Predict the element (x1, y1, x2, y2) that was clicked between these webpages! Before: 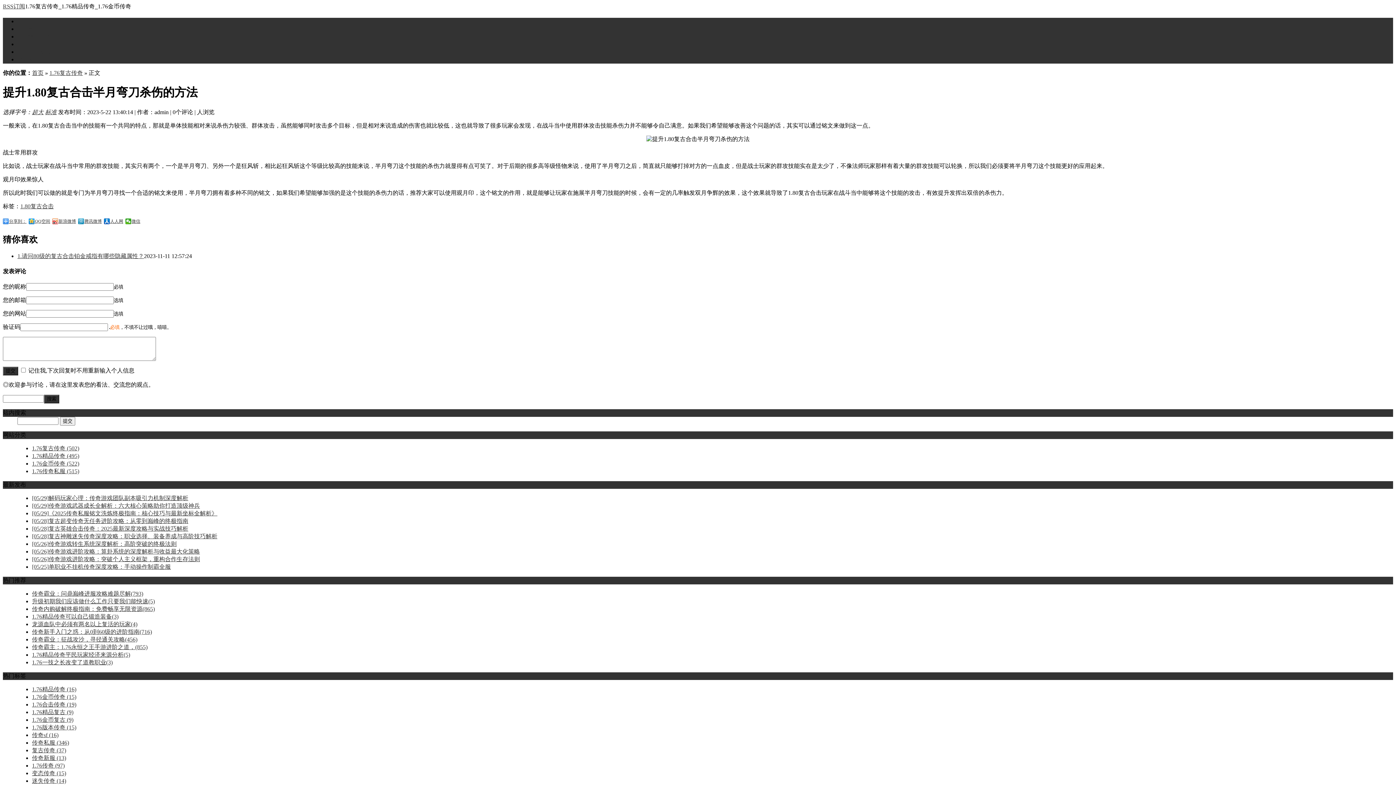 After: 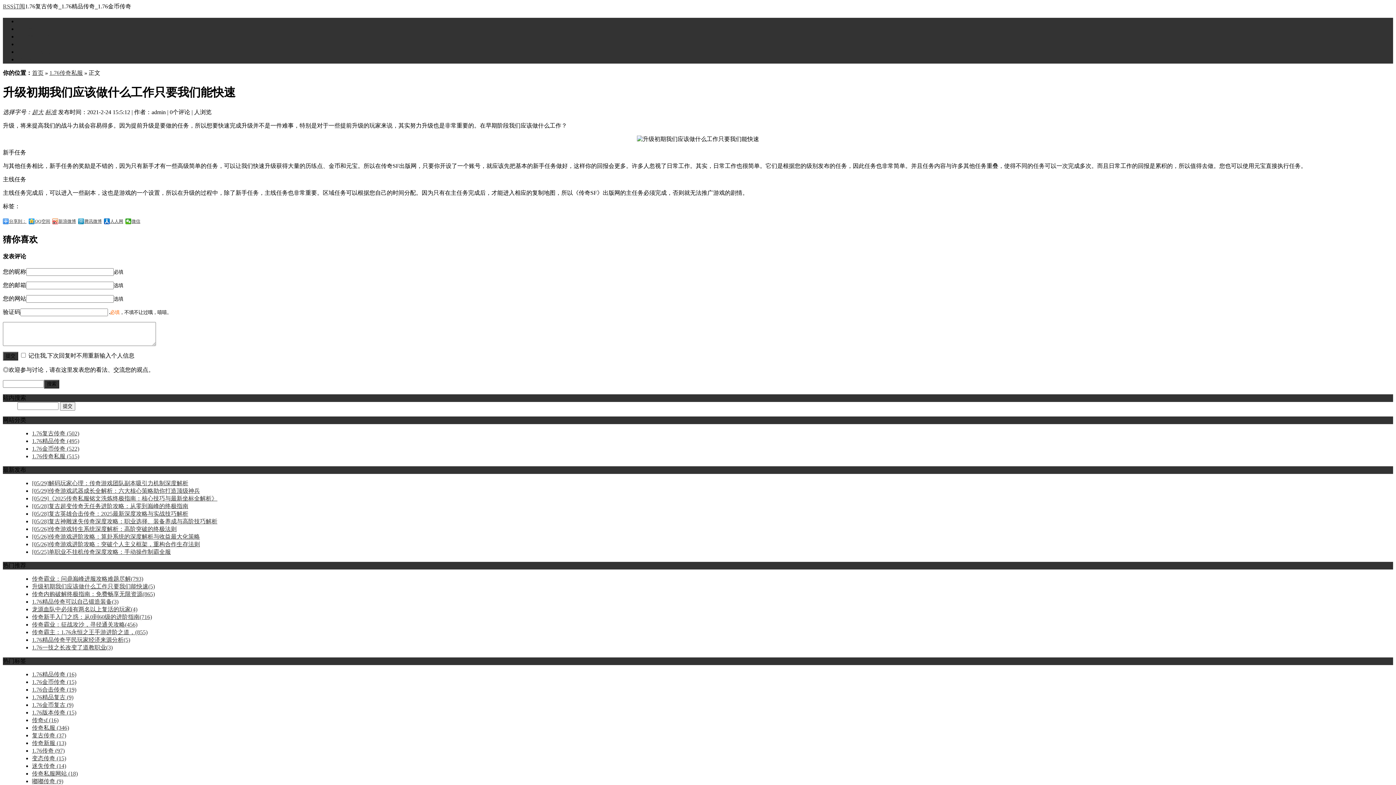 Action: bbox: (32, 598, 154, 604) label: 升级初期我们应该做什么工作只要我们能快速(5)